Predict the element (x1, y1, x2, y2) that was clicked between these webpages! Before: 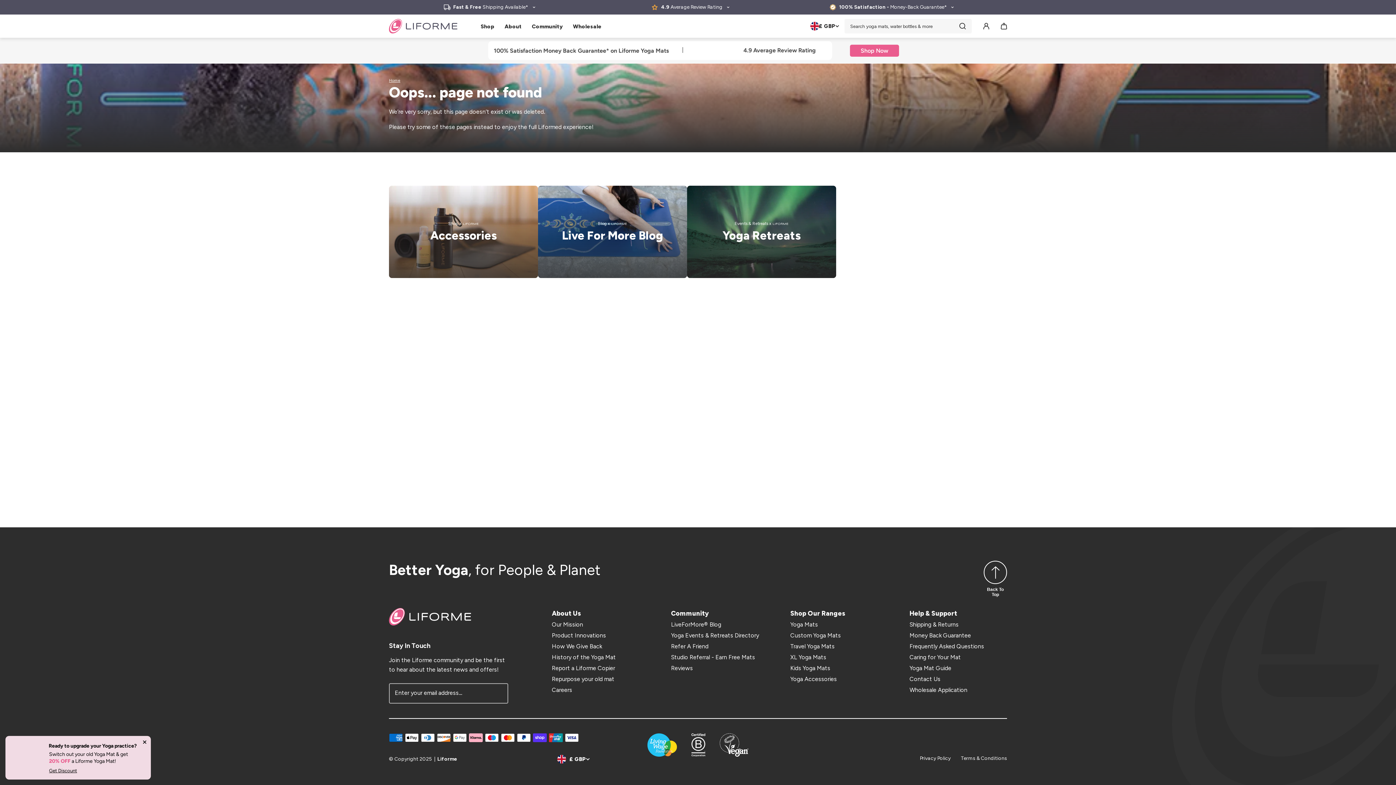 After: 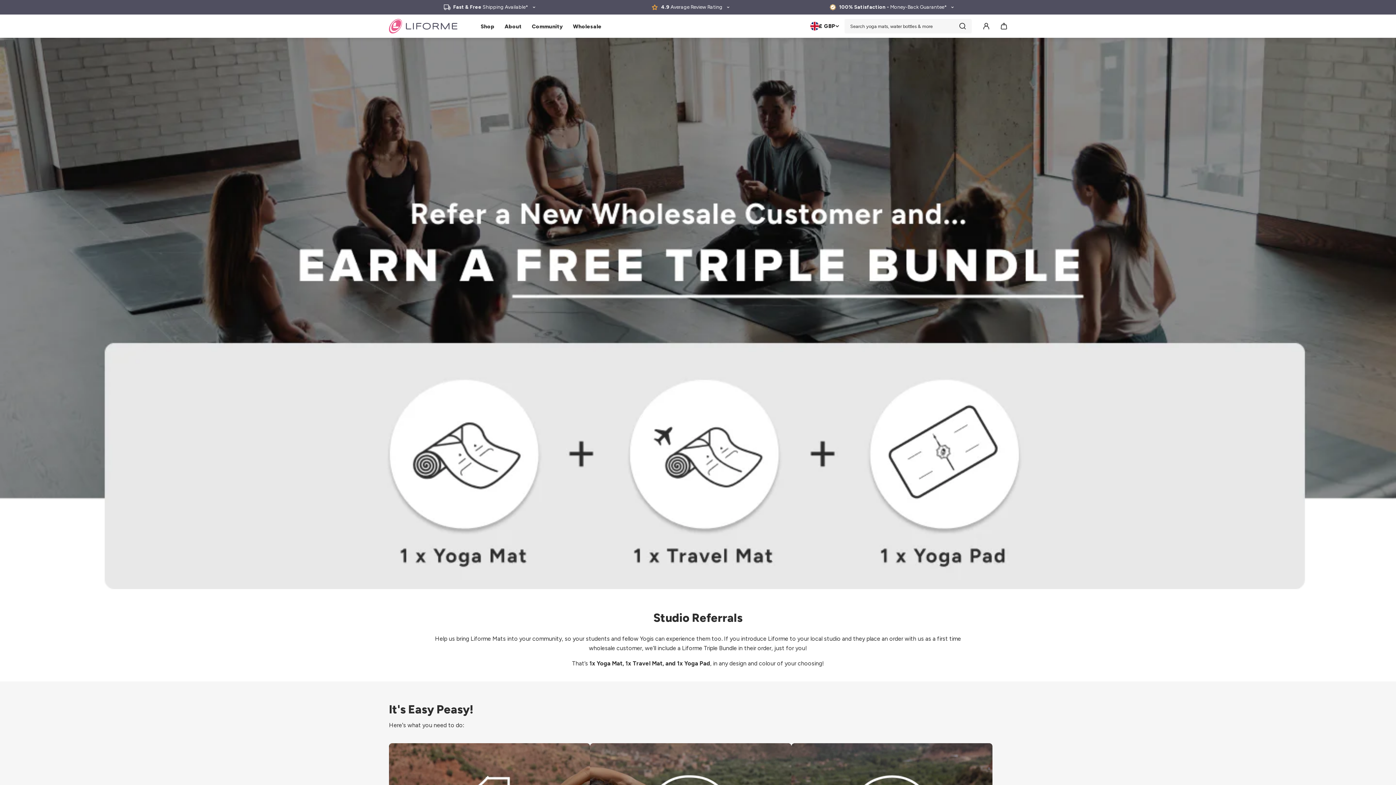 Action: bbox: (671, 654, 754, 661) label: Studio Referral - Earn Free Mats